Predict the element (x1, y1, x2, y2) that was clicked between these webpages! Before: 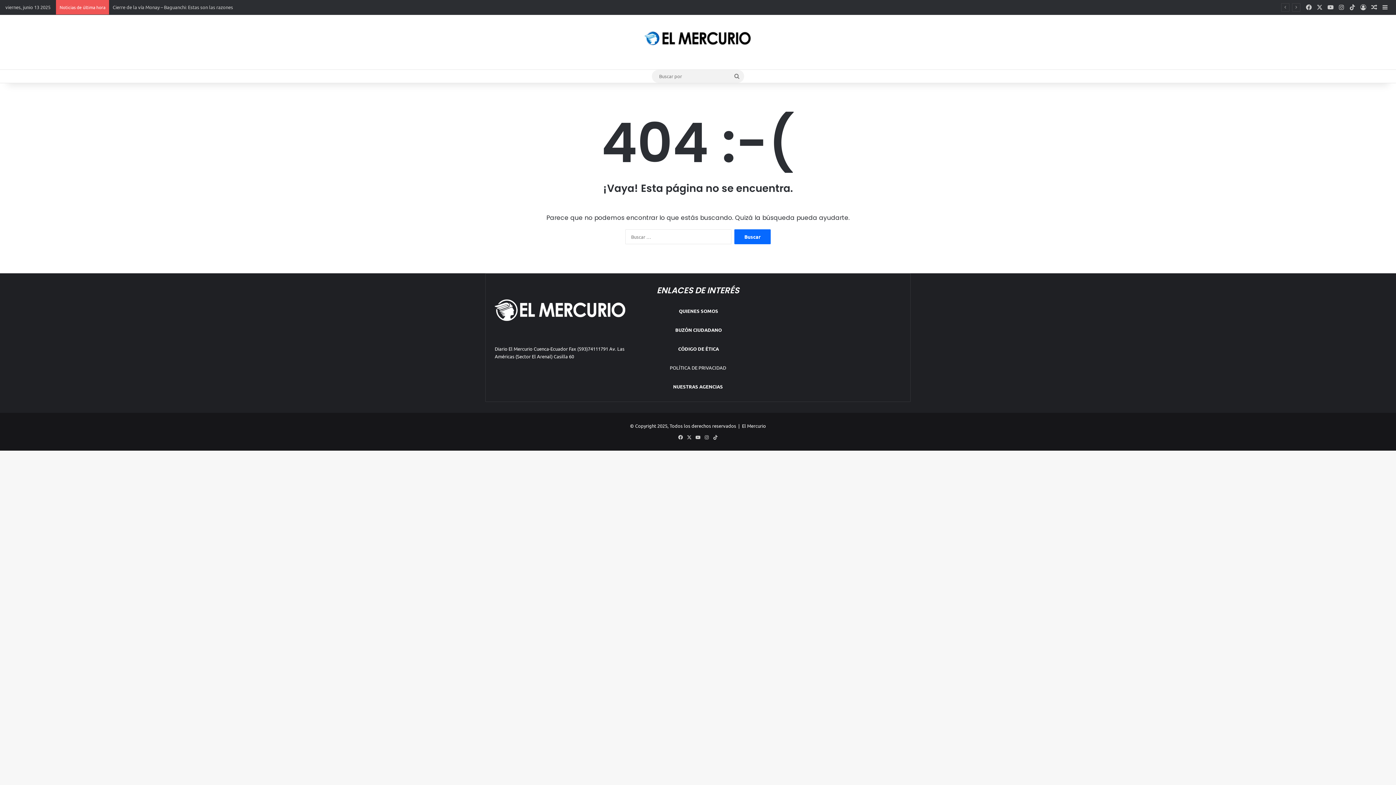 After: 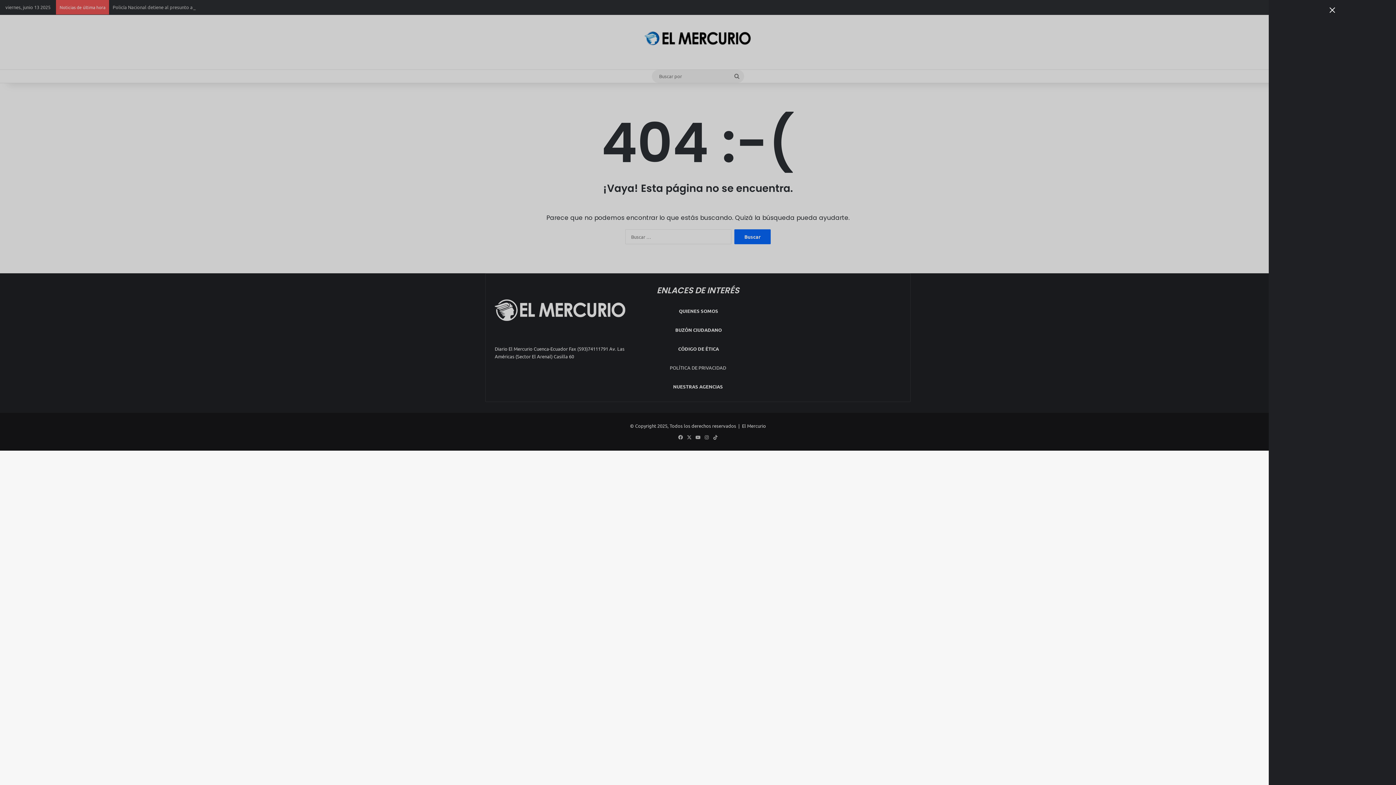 Action: bbox: (1380, 0, 1390, 14) label: Barra lateral